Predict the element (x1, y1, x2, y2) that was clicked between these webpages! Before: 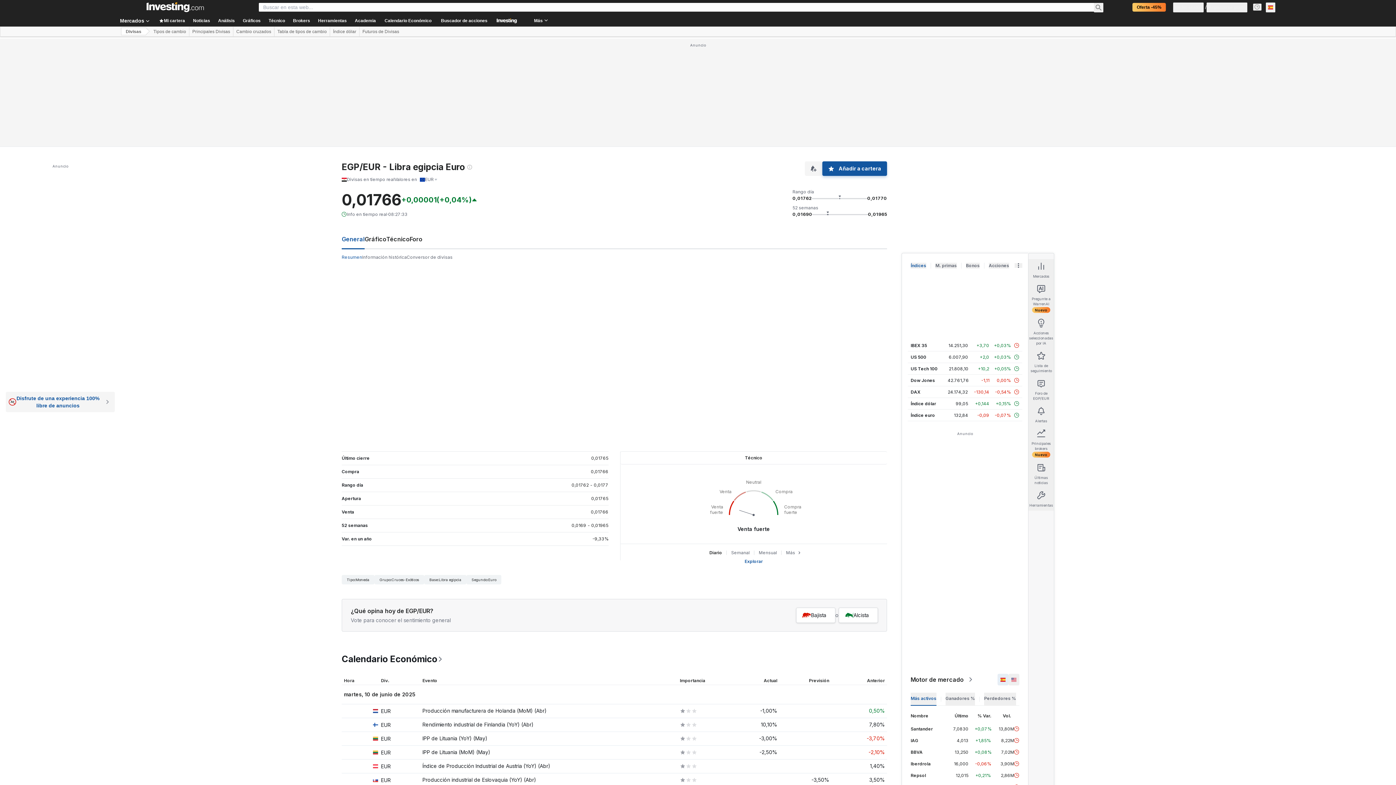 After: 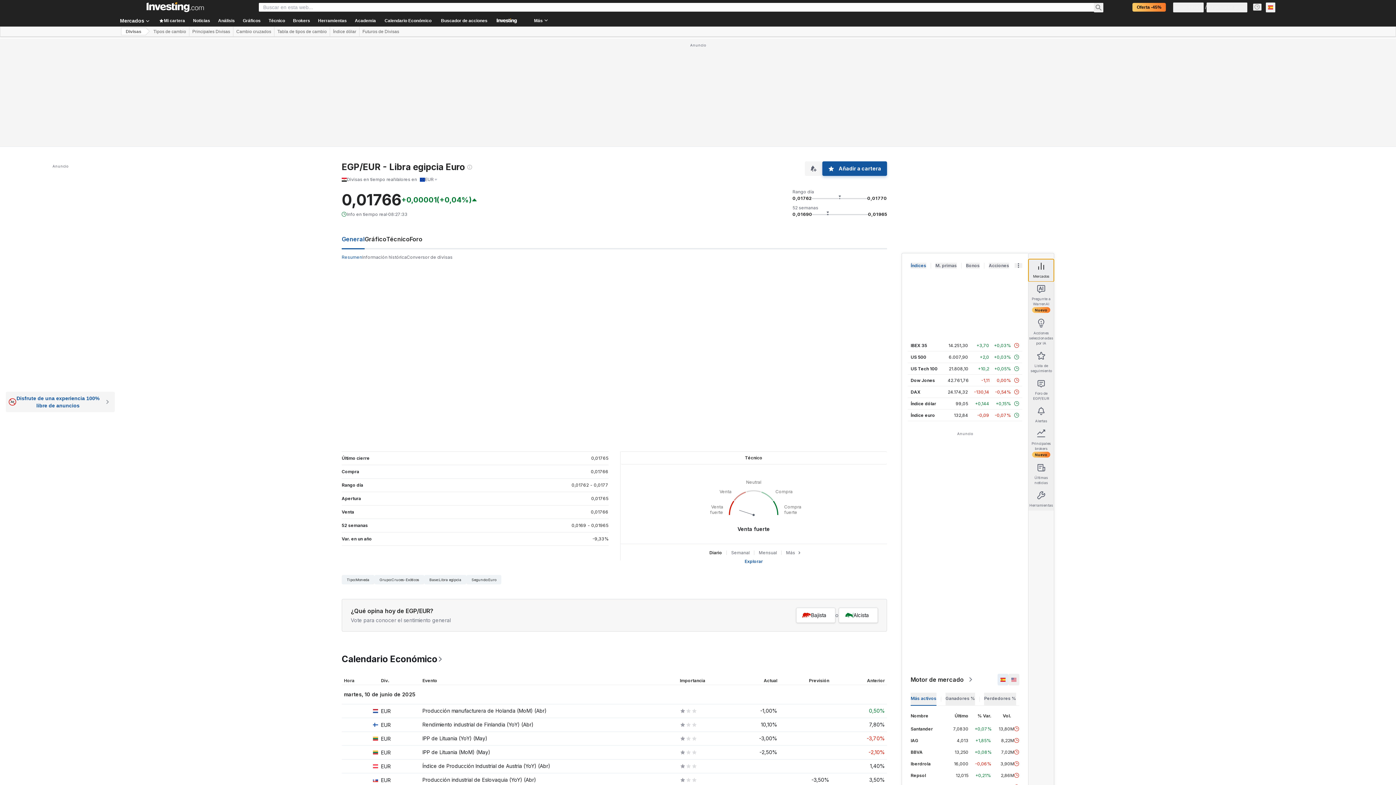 Action: bbox: (1028, 259, 1054, 281) label: Mercados